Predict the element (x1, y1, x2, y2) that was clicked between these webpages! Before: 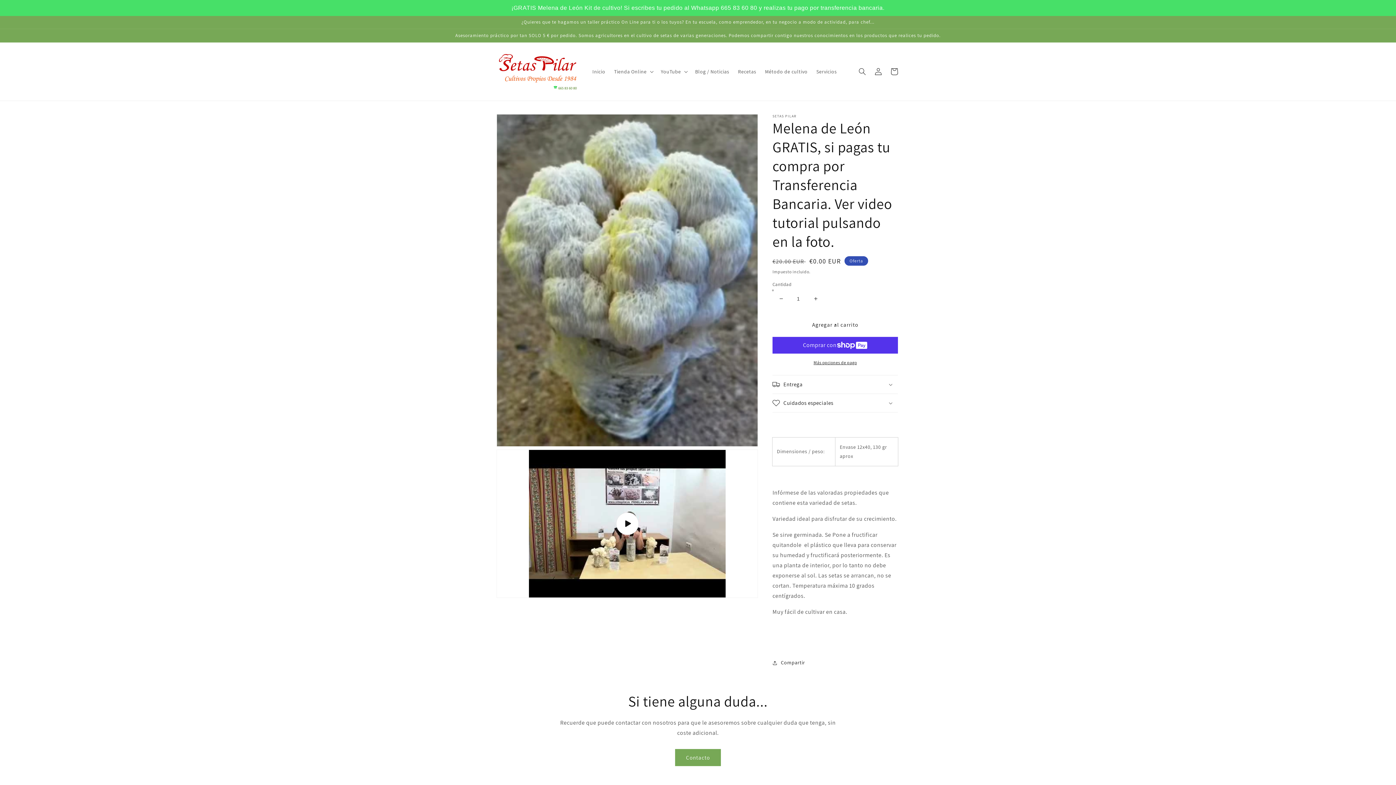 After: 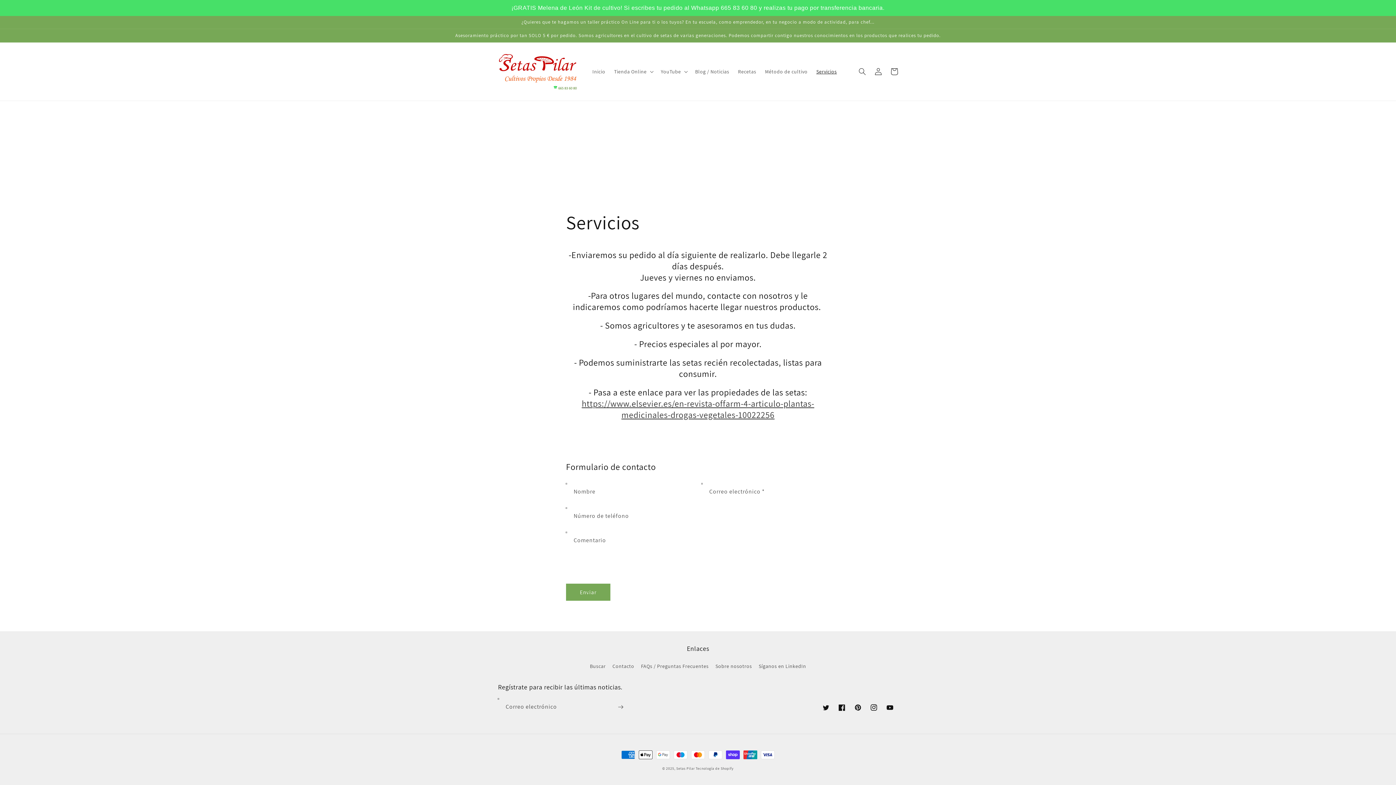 Action: label: Servicios bbox: (812, 64, 841, 79)